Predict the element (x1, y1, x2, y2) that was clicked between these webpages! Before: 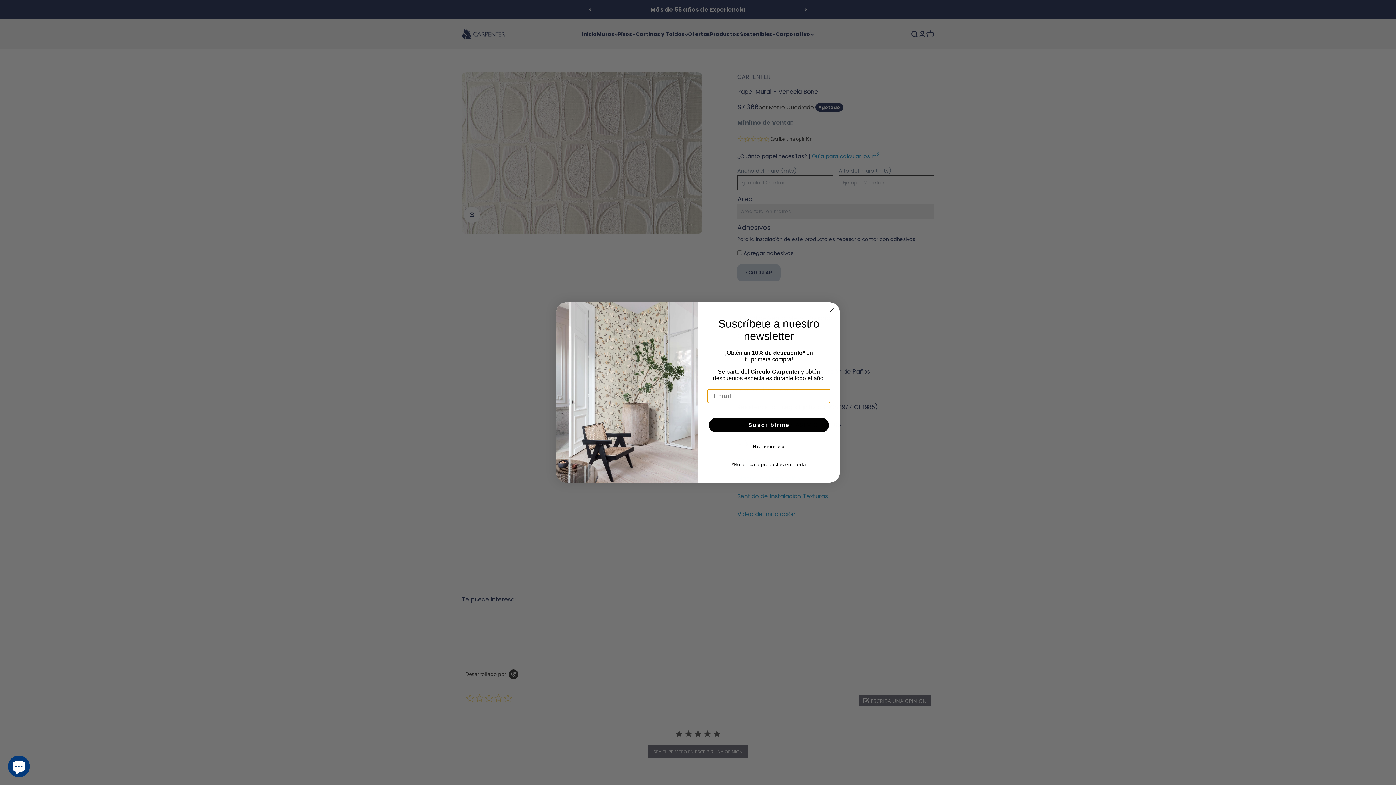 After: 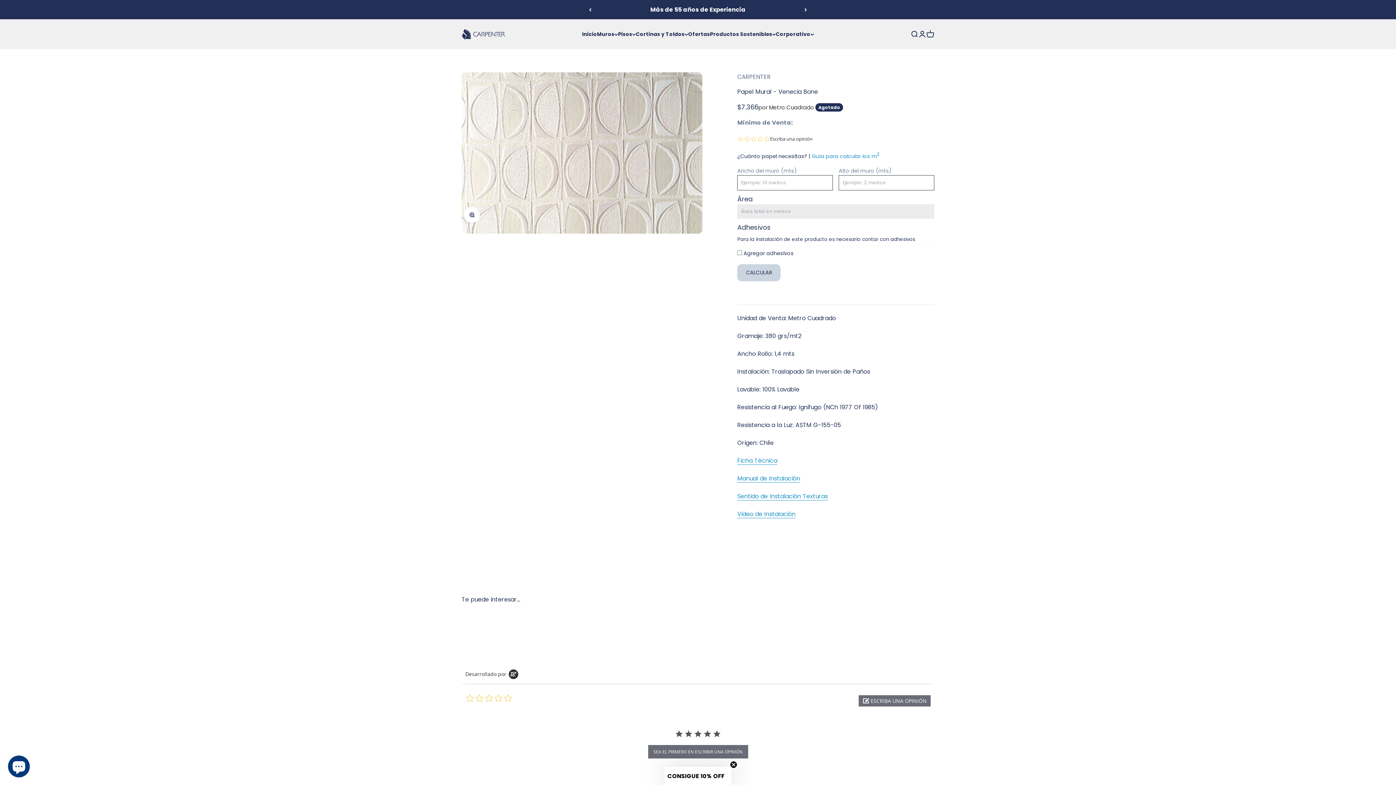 Action: label: Close dialog bbox: (827, 306, 836, 315)